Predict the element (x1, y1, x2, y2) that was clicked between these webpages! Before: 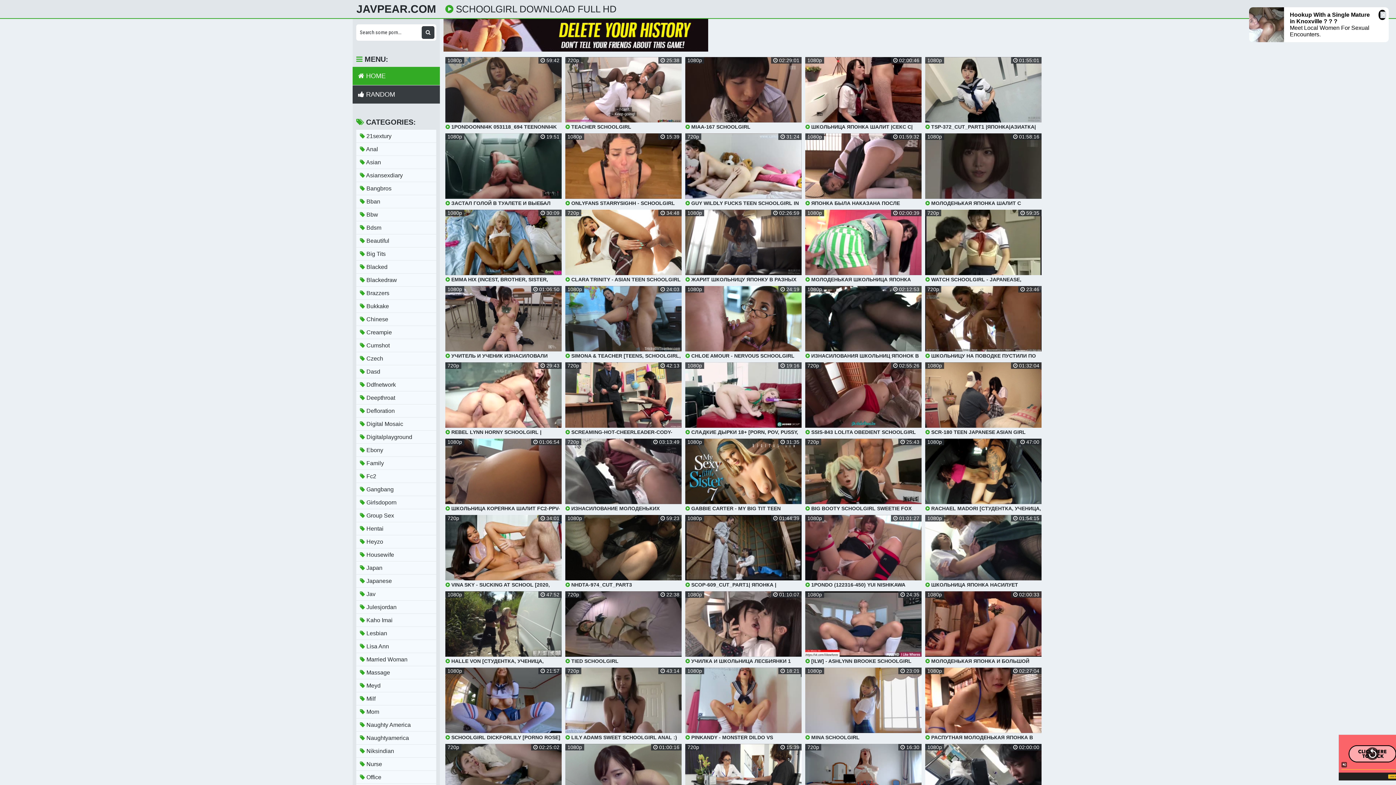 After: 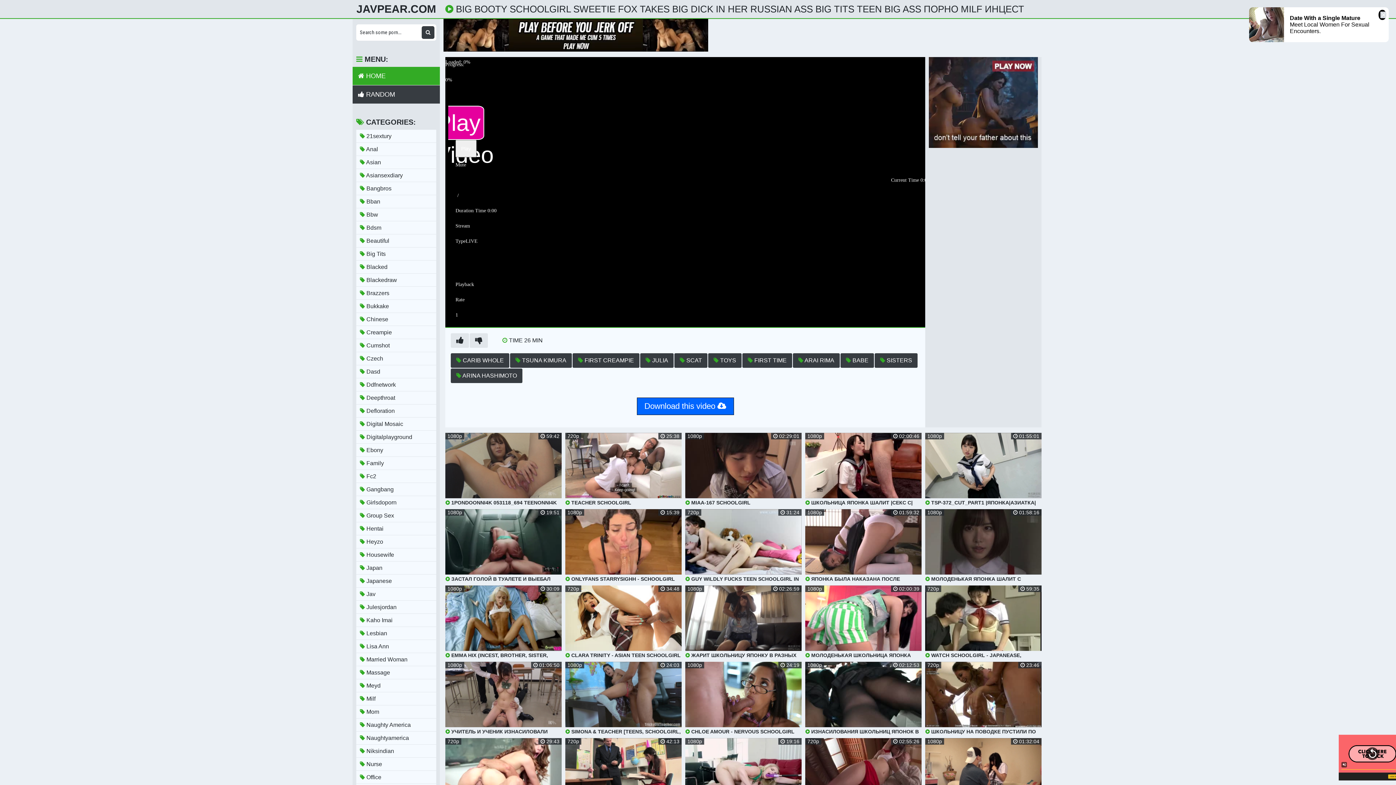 Action: label:  BIG BOOTY SCHOOLGIRL SWEETIE FOX TAKES BIG DICK IN HER RUSSIAN ASS BIG TITS TEEN BIG ASS ПОРНО MILF ИНЦЕСТ БОЛЬШОЙ ЗАД ANAL АНА bbox: (805, 438, 921, 511)